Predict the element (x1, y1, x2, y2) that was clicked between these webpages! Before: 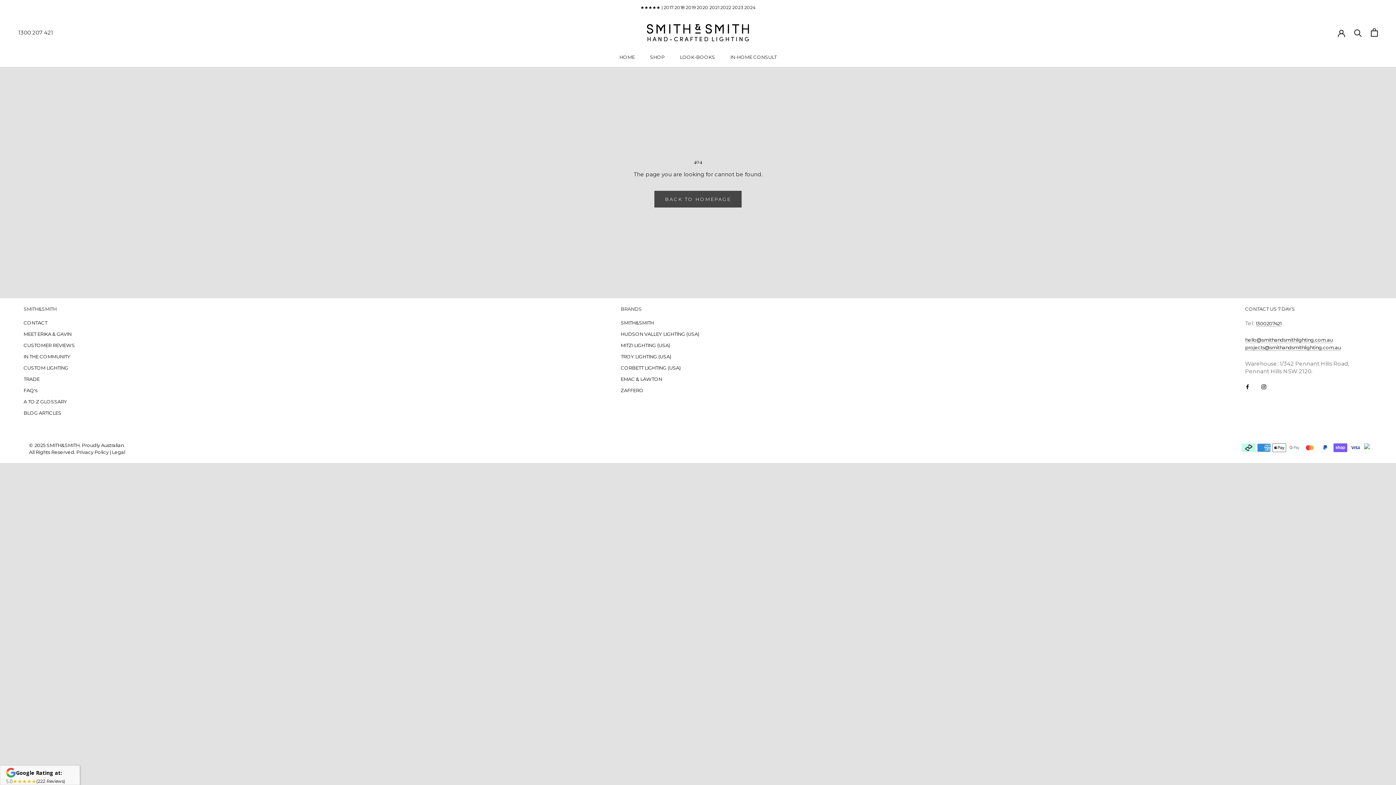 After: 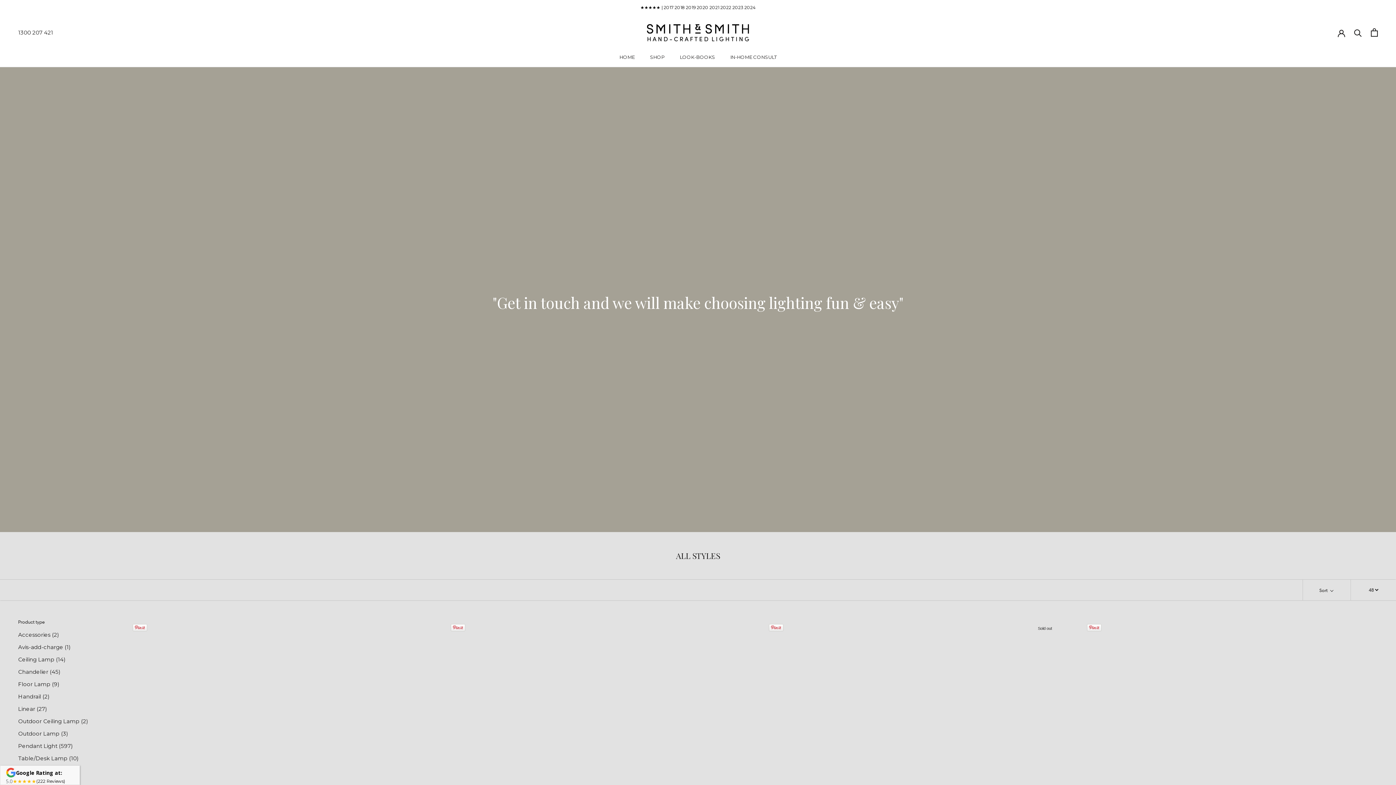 Action: bbox: (650, 54, 664, 59) label: SHOP